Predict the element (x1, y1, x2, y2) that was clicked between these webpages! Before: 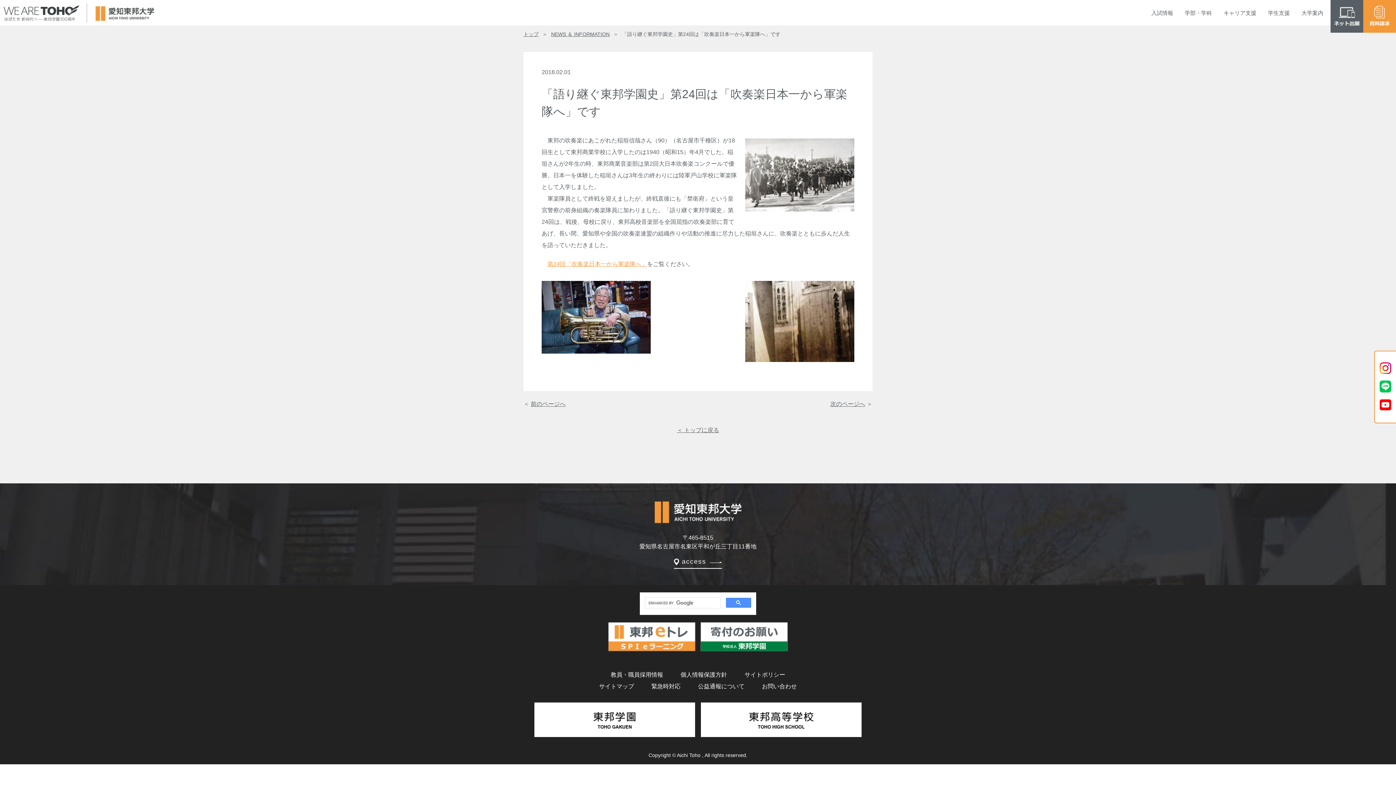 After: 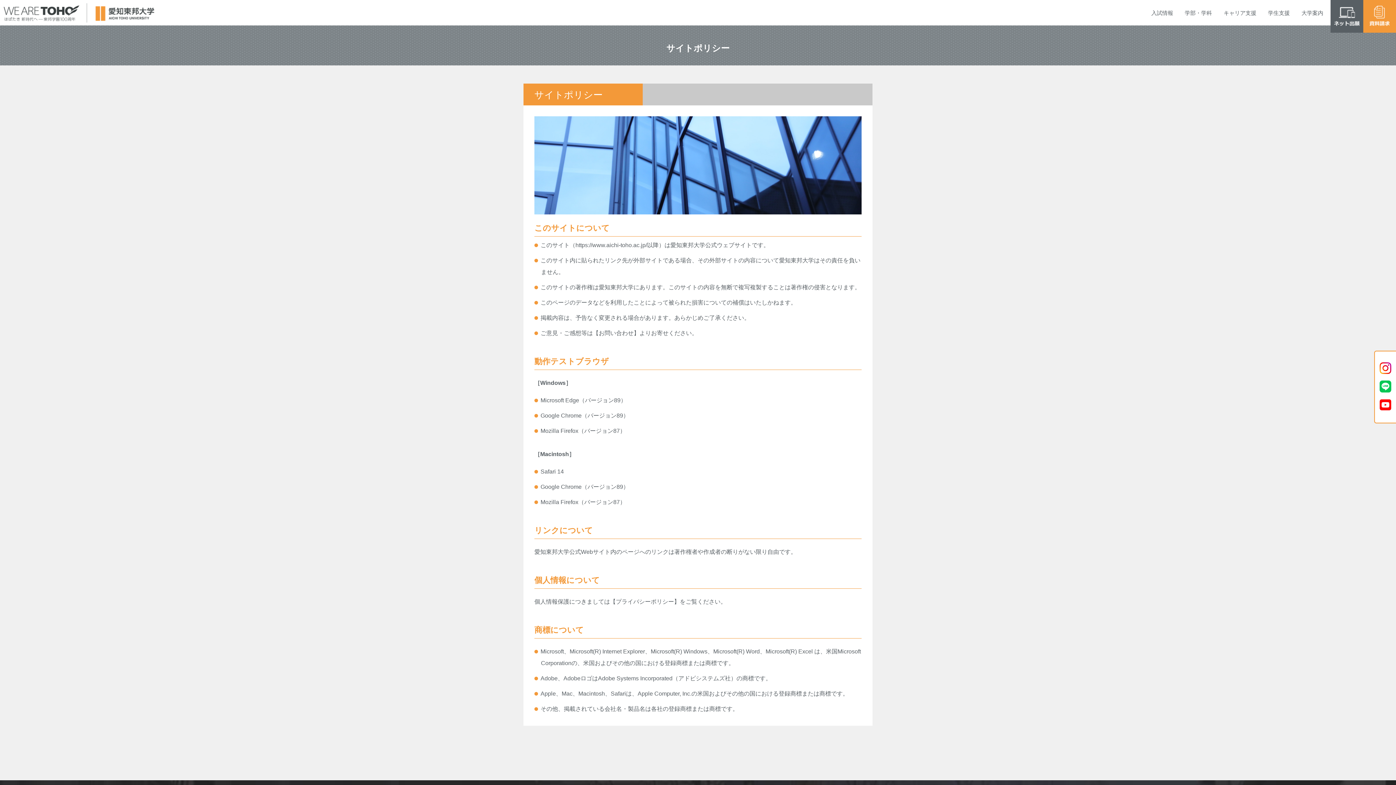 Action: bbox: (744, 671, 785, 678) label: サイトポリシー